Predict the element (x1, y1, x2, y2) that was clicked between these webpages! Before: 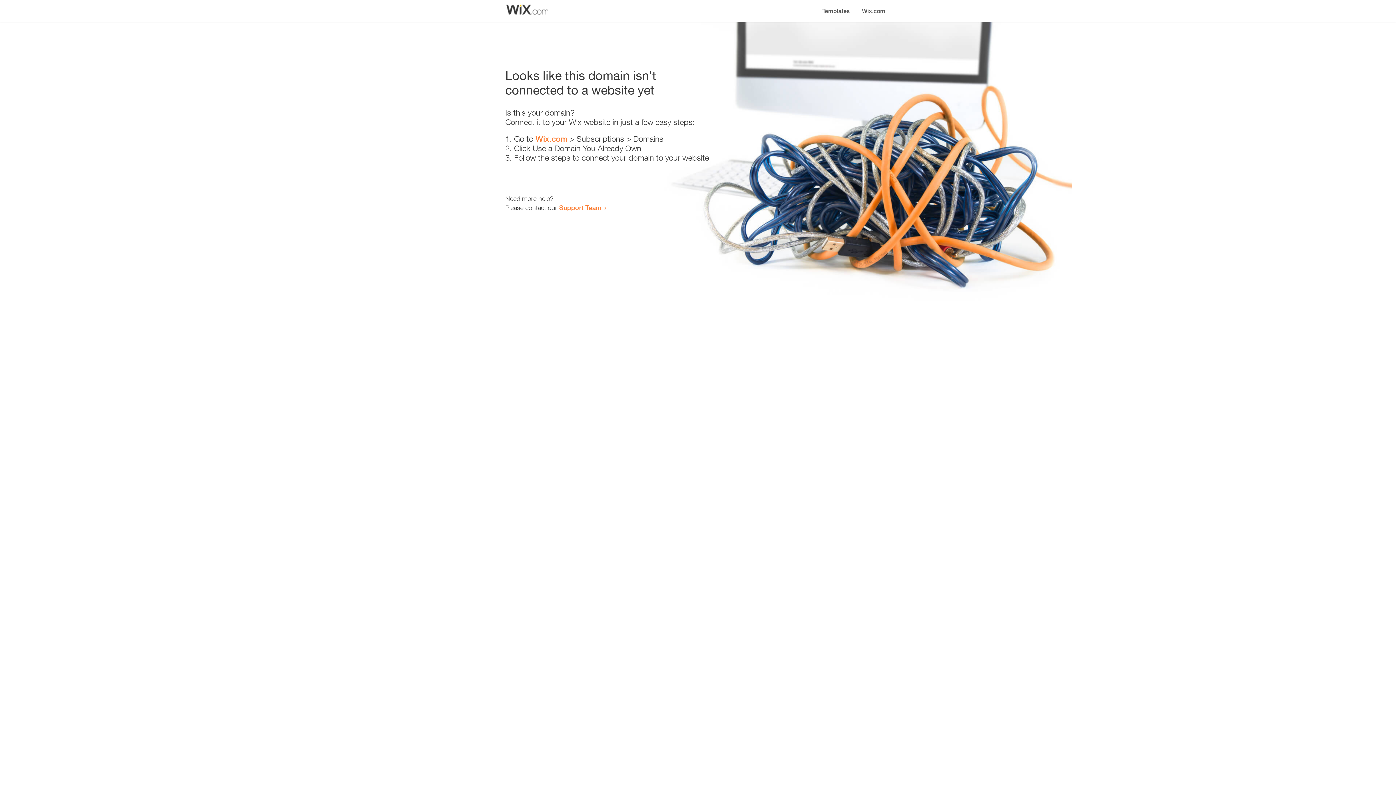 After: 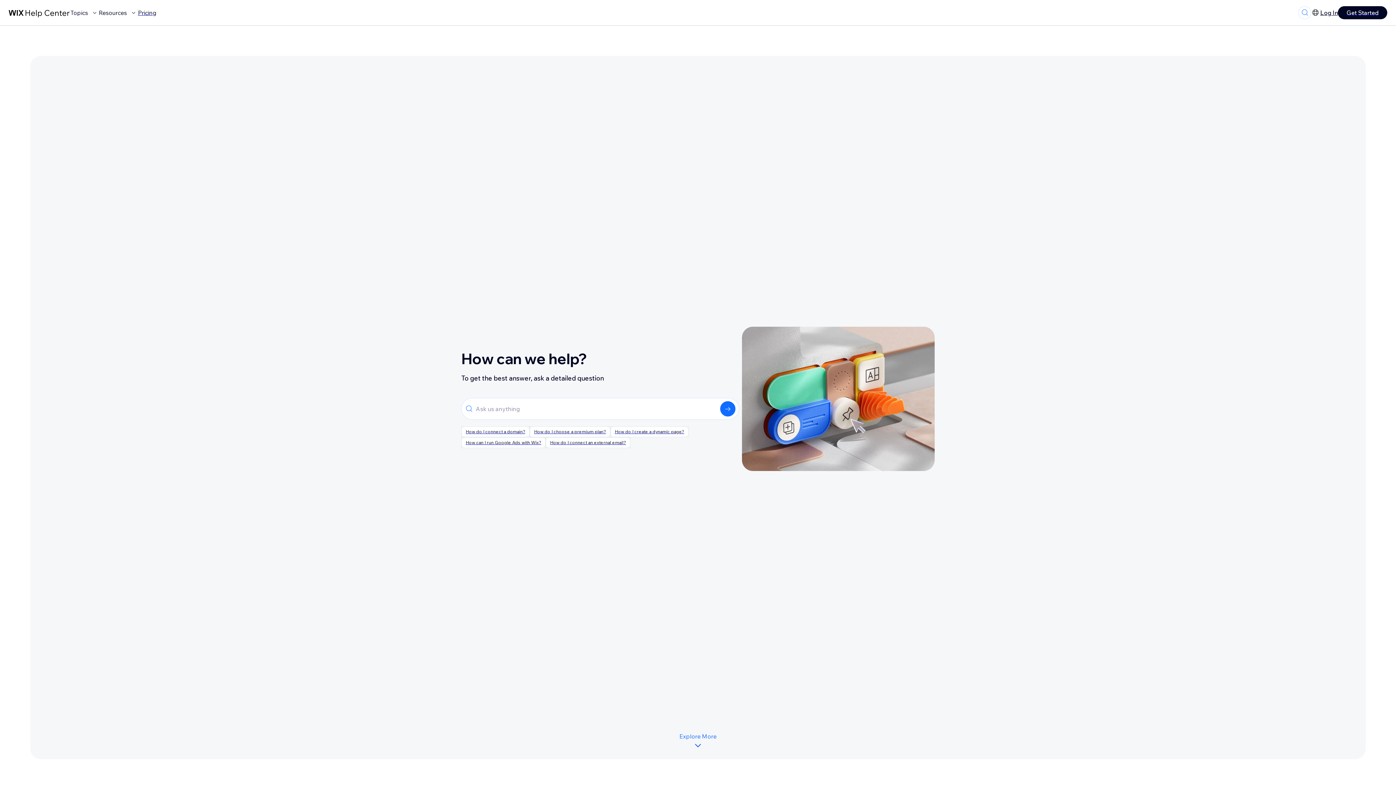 Action: label: Support Team bbox: (559, 203, 601, 211)